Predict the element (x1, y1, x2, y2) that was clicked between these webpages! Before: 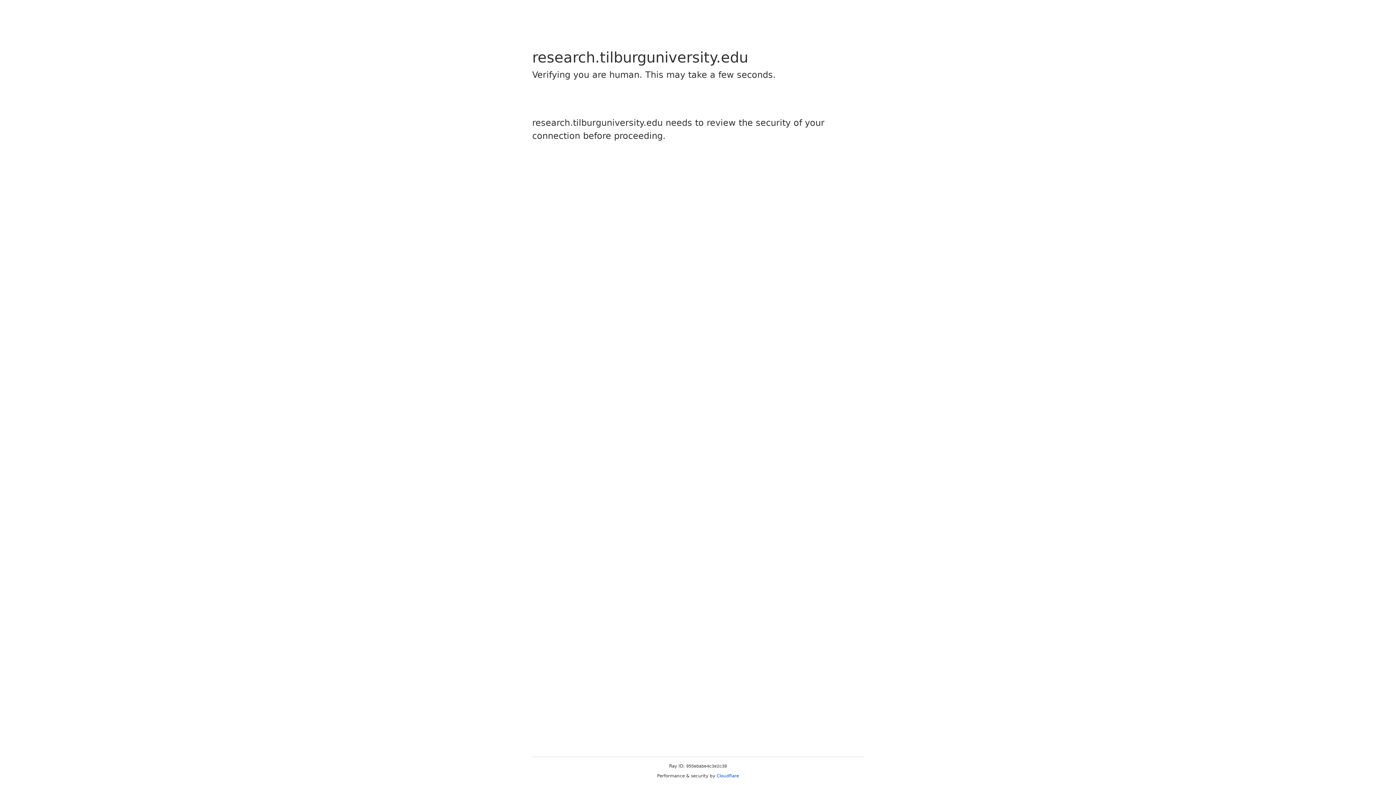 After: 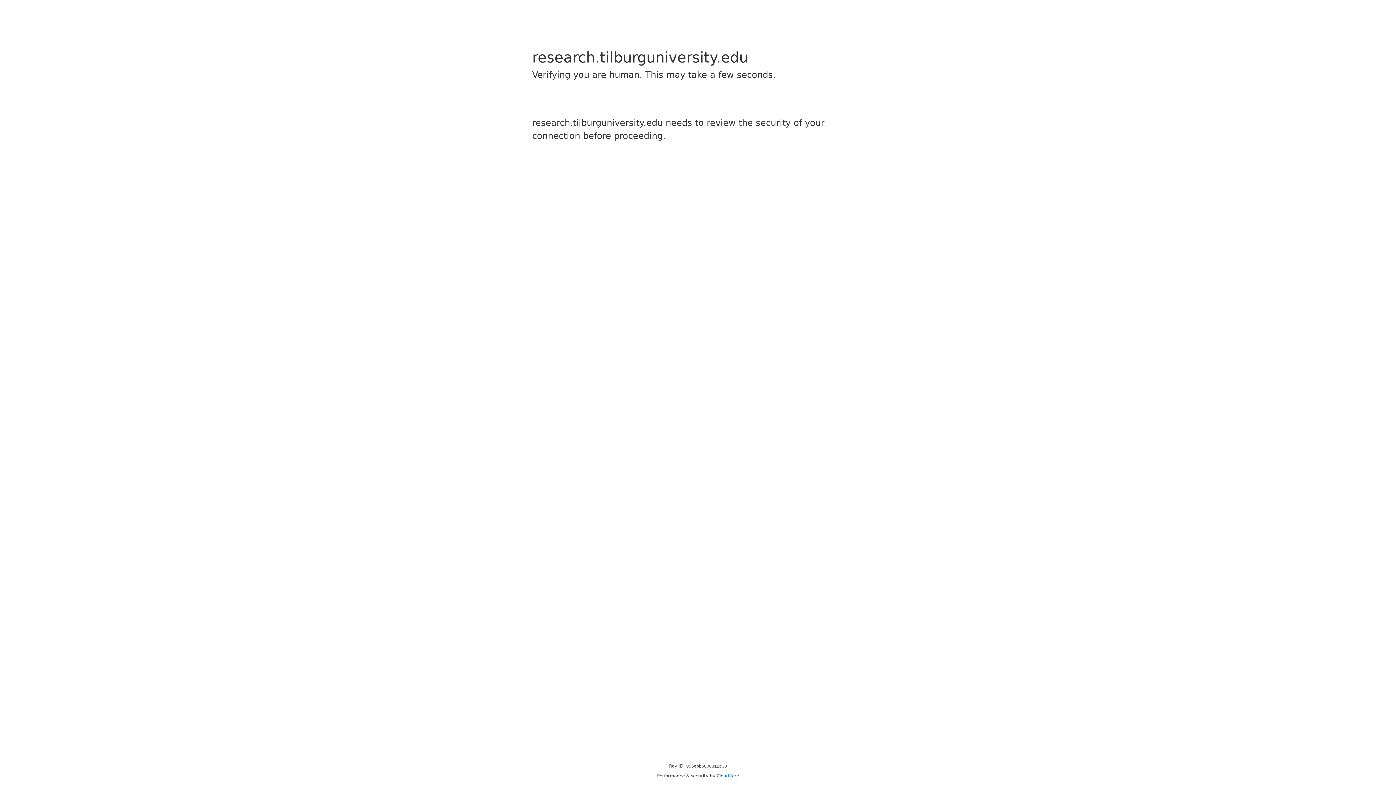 Action: bbox: (716, 773, 739, 778) label: Cloudflare